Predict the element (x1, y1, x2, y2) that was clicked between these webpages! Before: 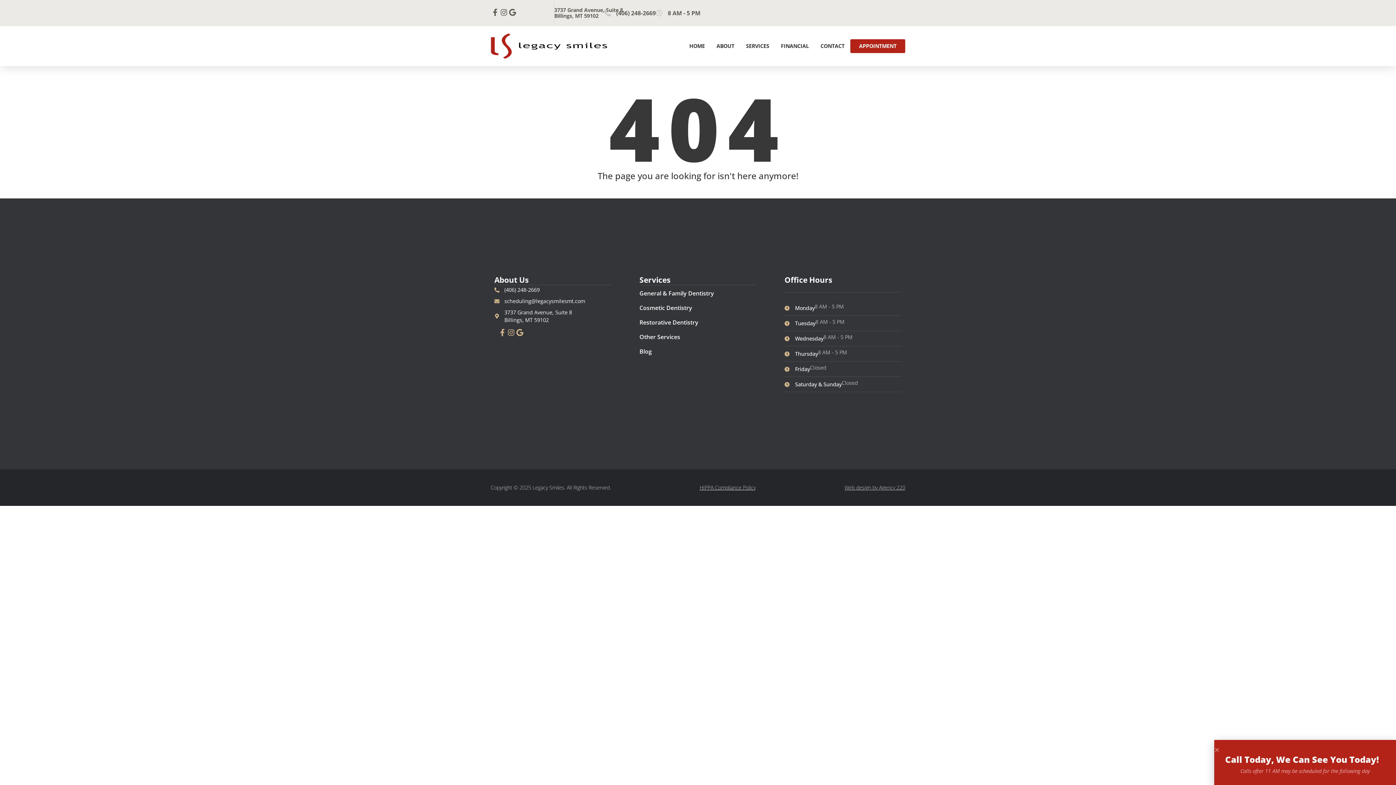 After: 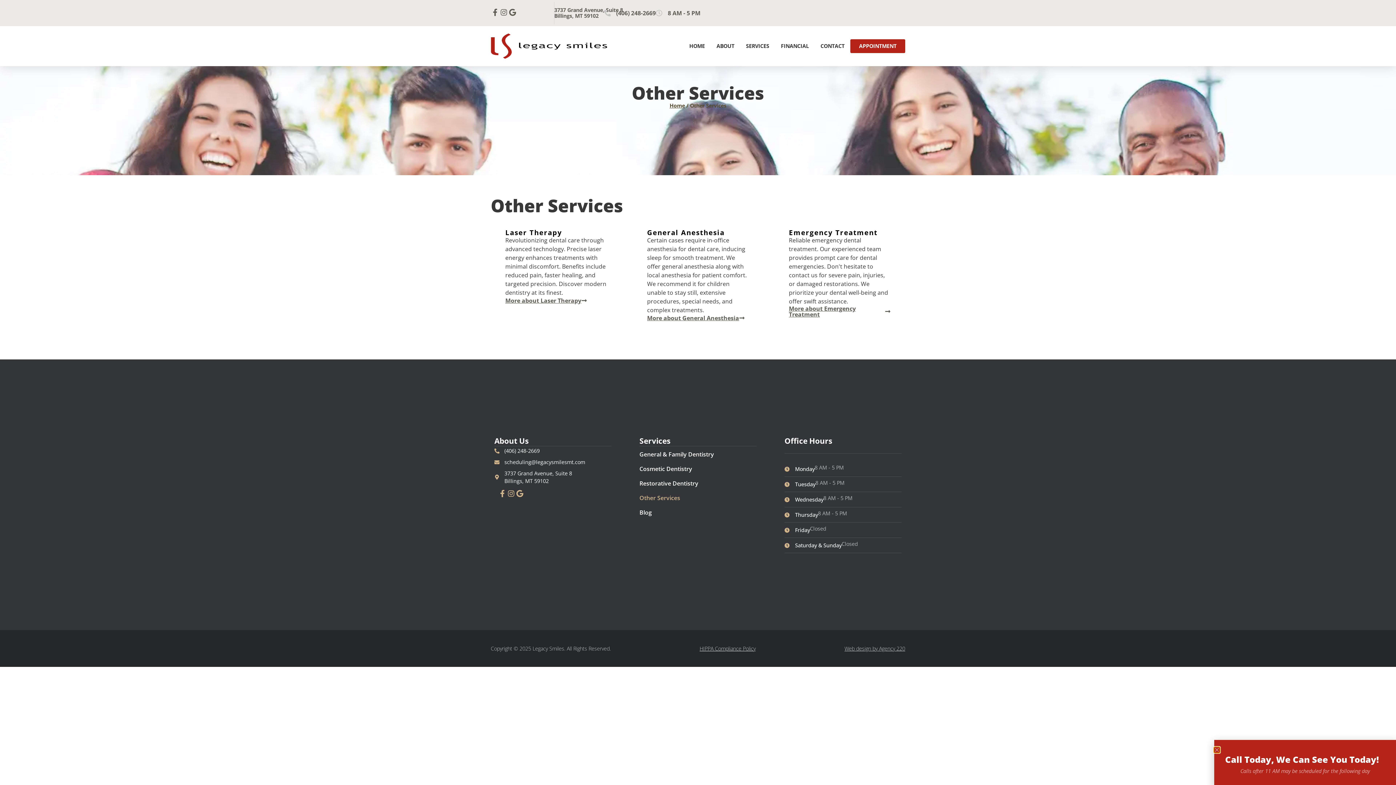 Action: bbox: (639, 329, 756, 344) label: Other Services